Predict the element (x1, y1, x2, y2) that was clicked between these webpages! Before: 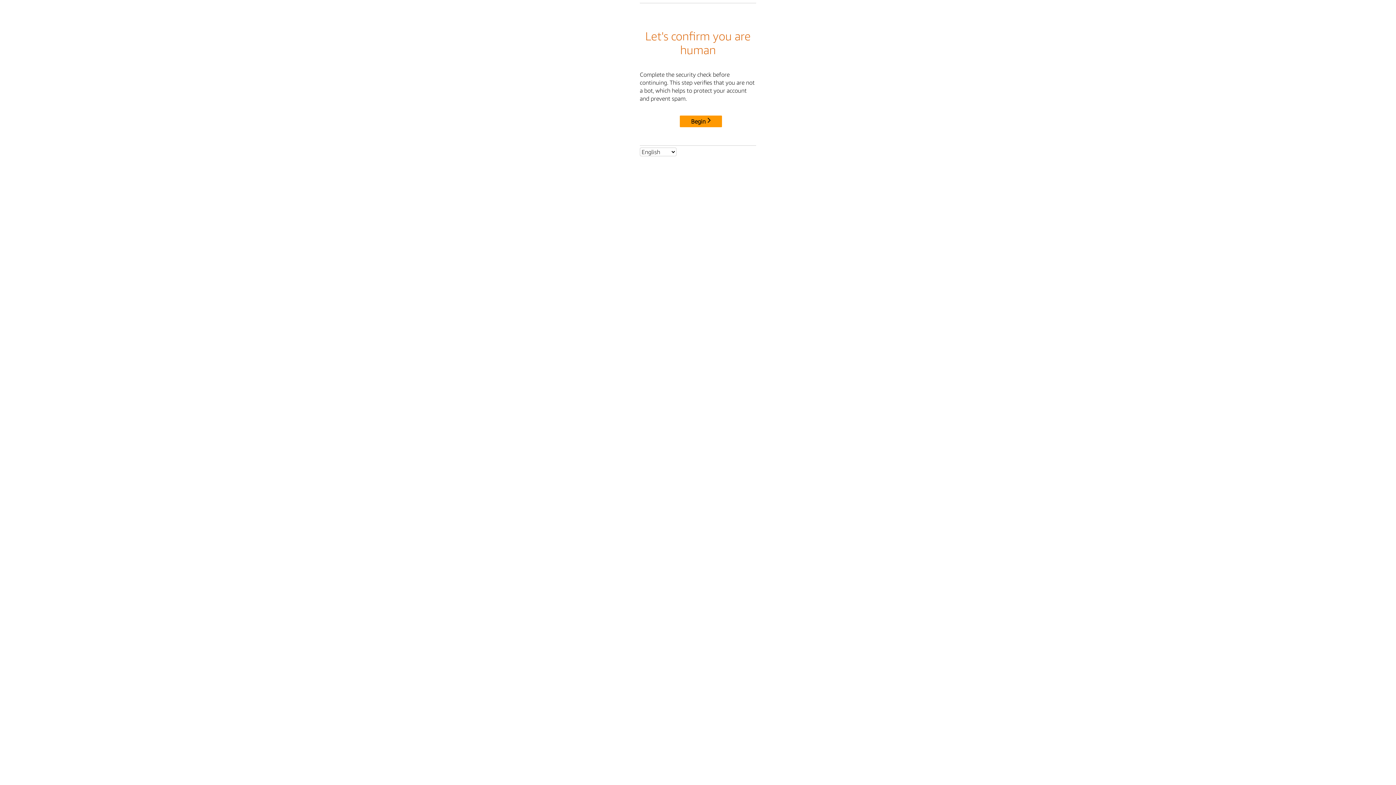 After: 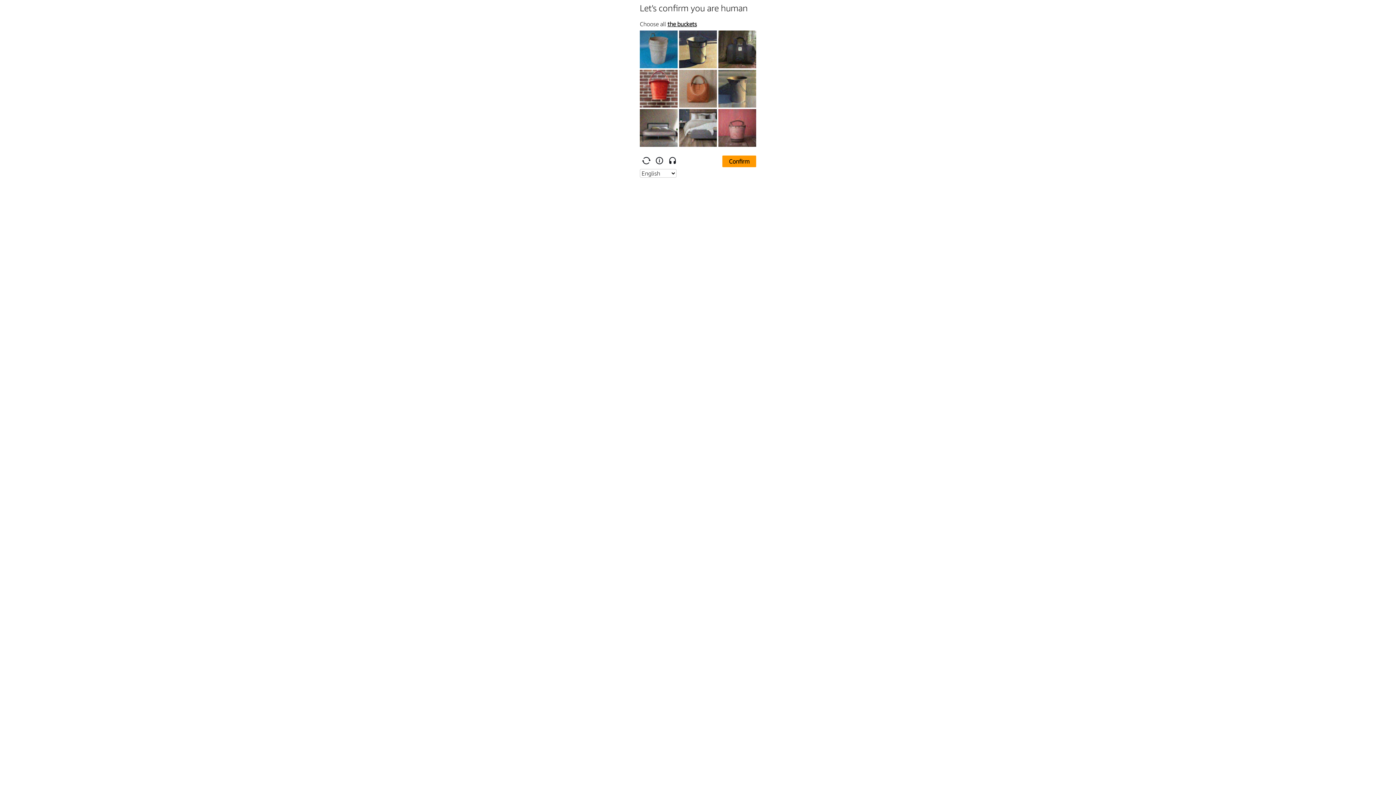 Action: label: Begin bbox: (680, 115, 722, 127)